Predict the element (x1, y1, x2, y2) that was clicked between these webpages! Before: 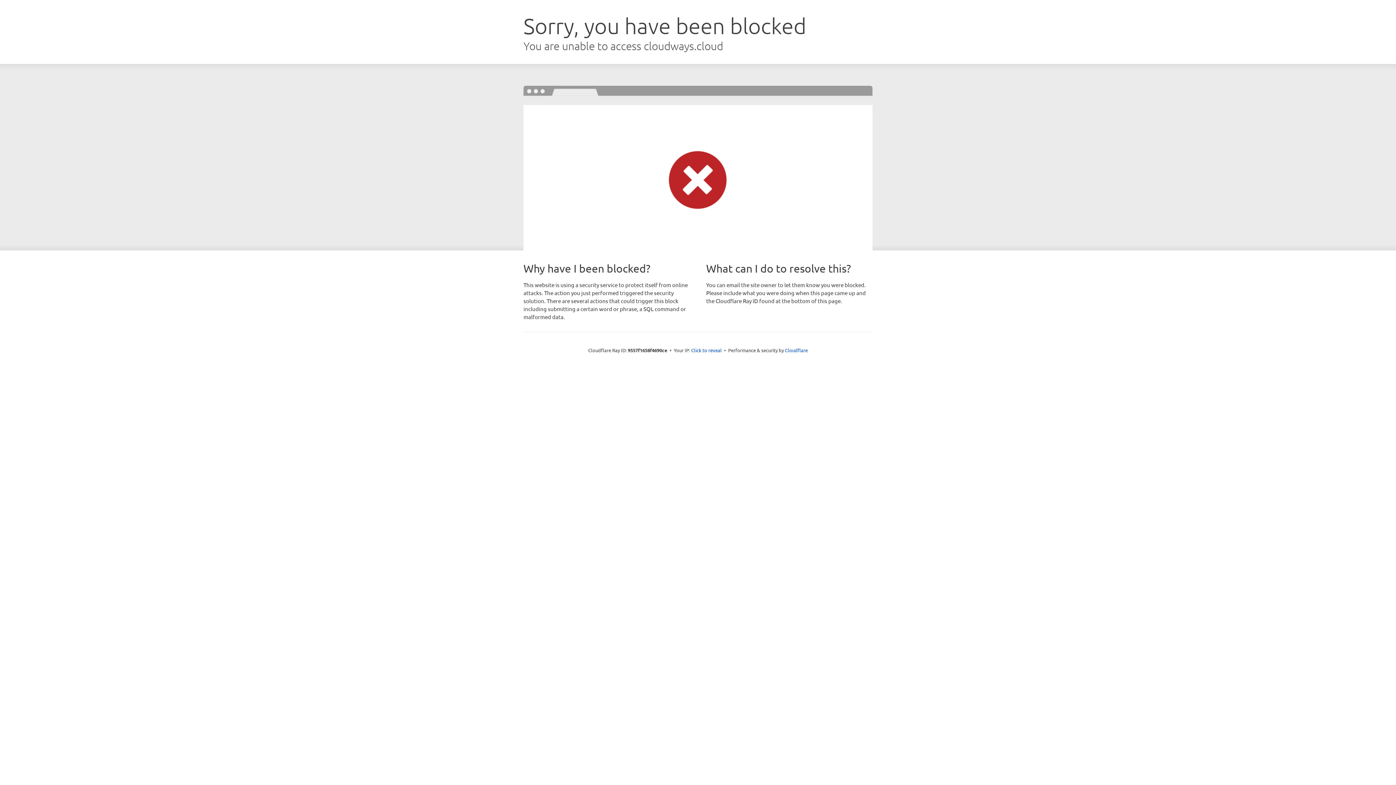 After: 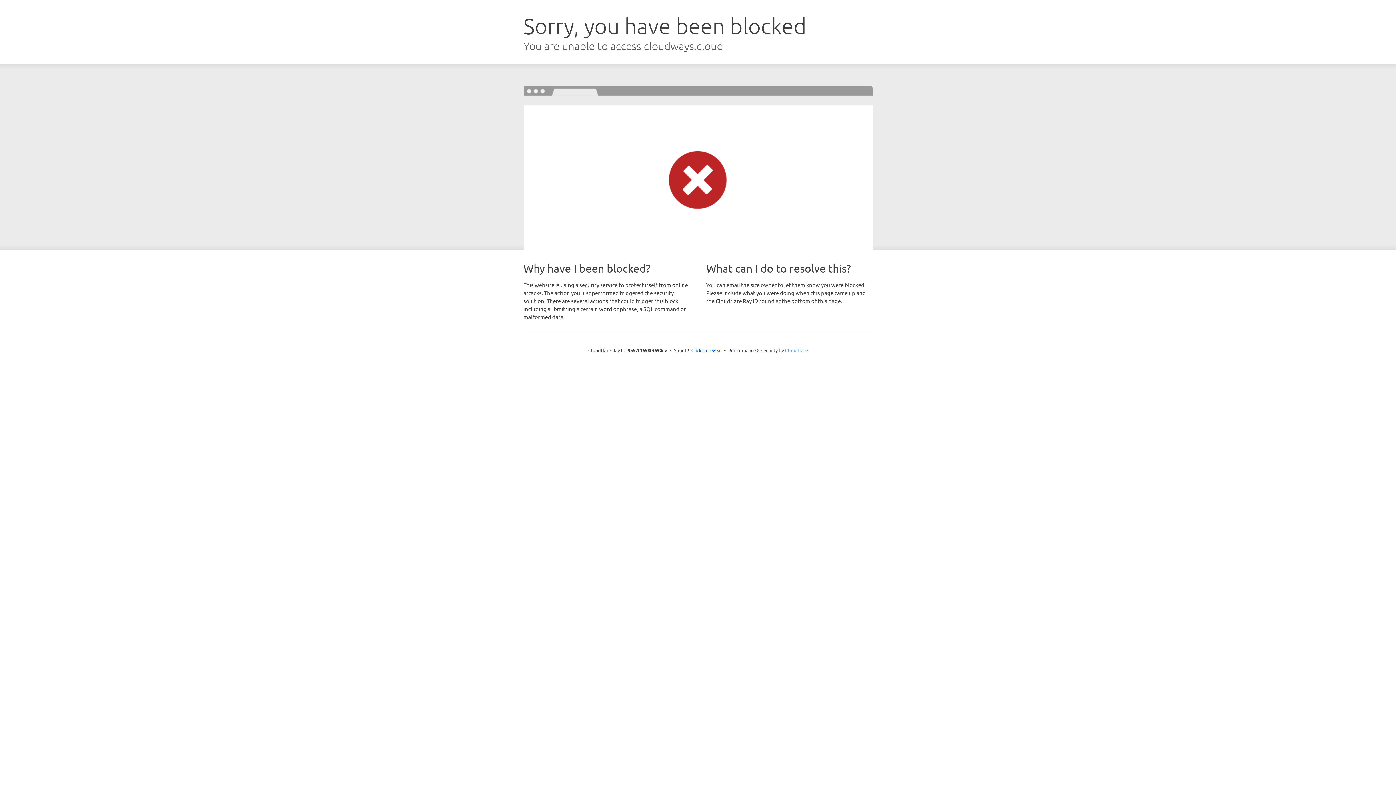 Action: label: Cloudflare bbox: (785, 347, 808, 353)